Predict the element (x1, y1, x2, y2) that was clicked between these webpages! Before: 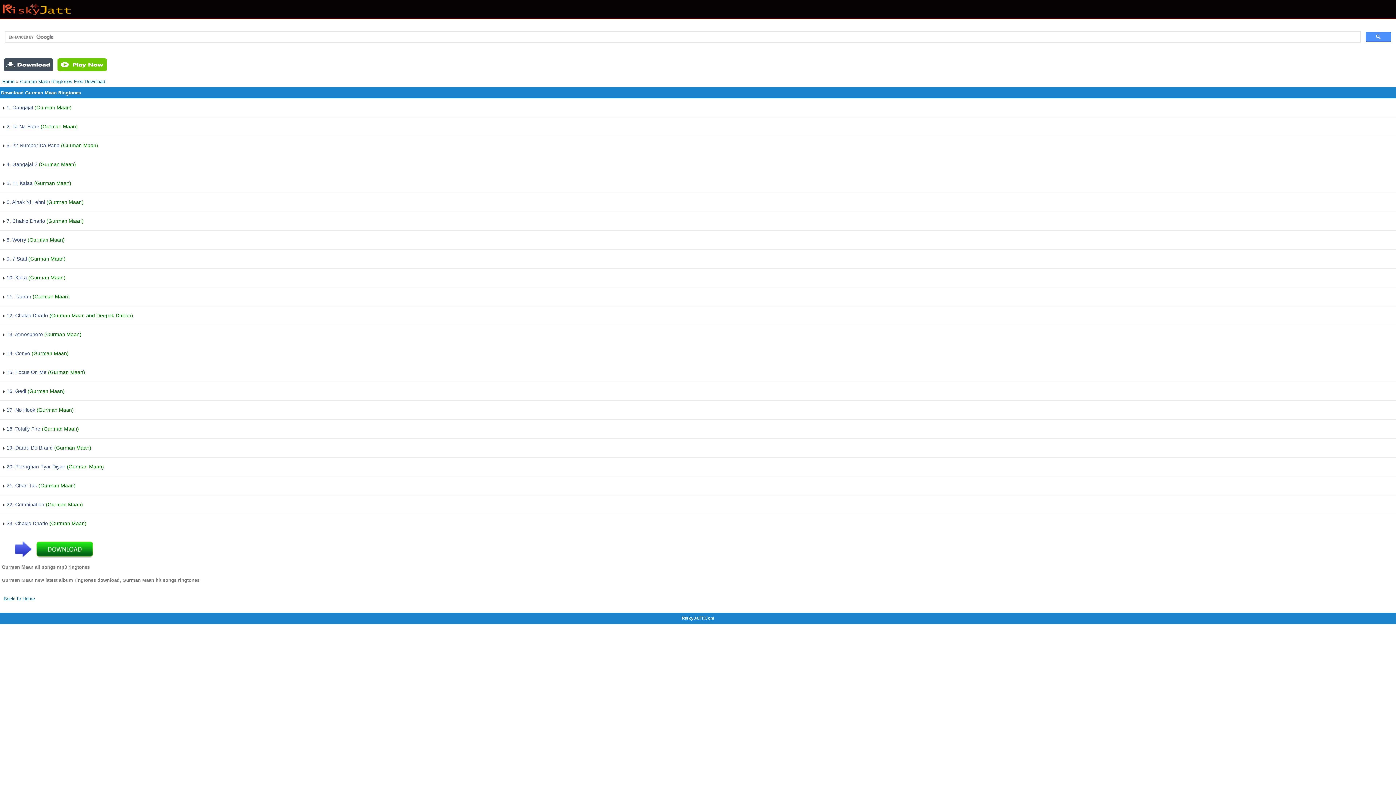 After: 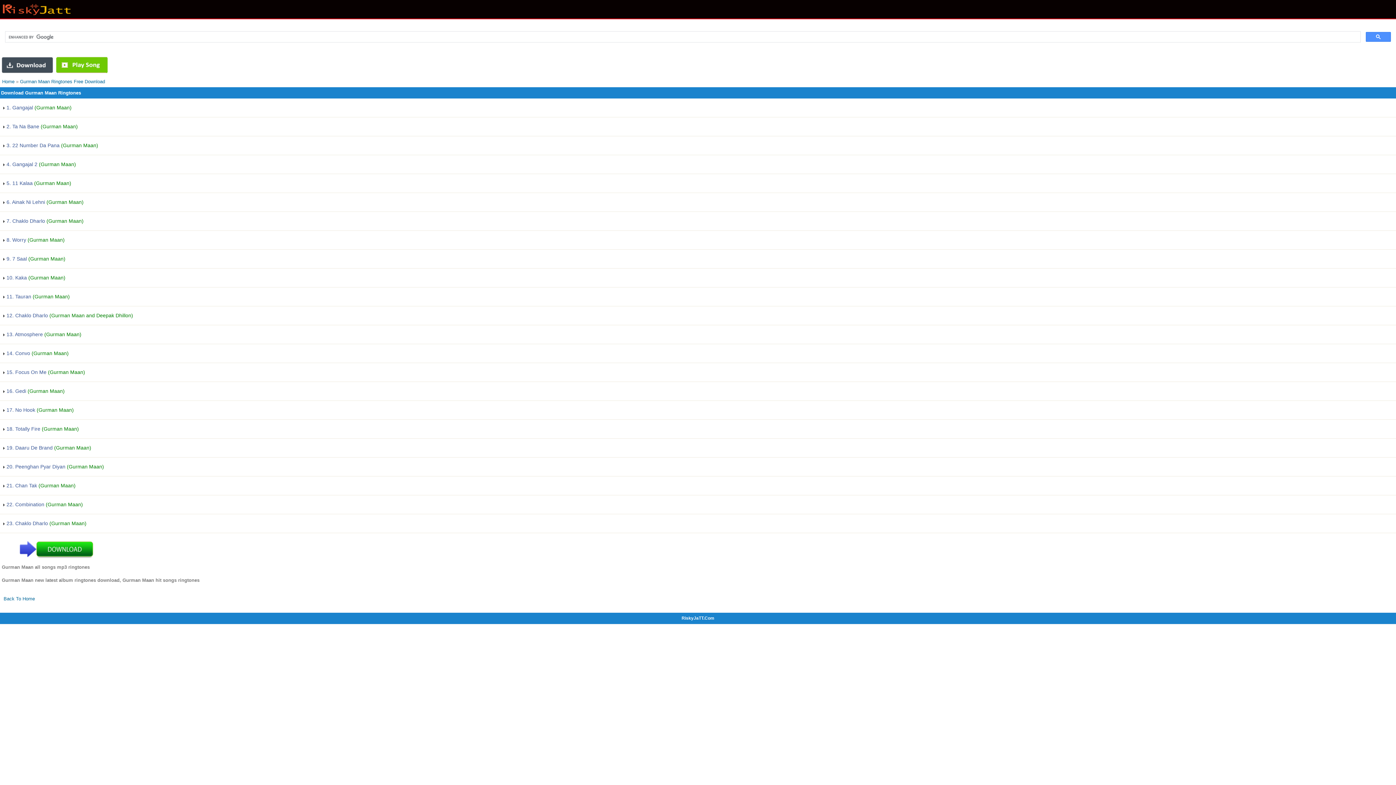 Action: label: Gurman Maan Ringtones Free Download bbox: (20, 78, 105, 84)